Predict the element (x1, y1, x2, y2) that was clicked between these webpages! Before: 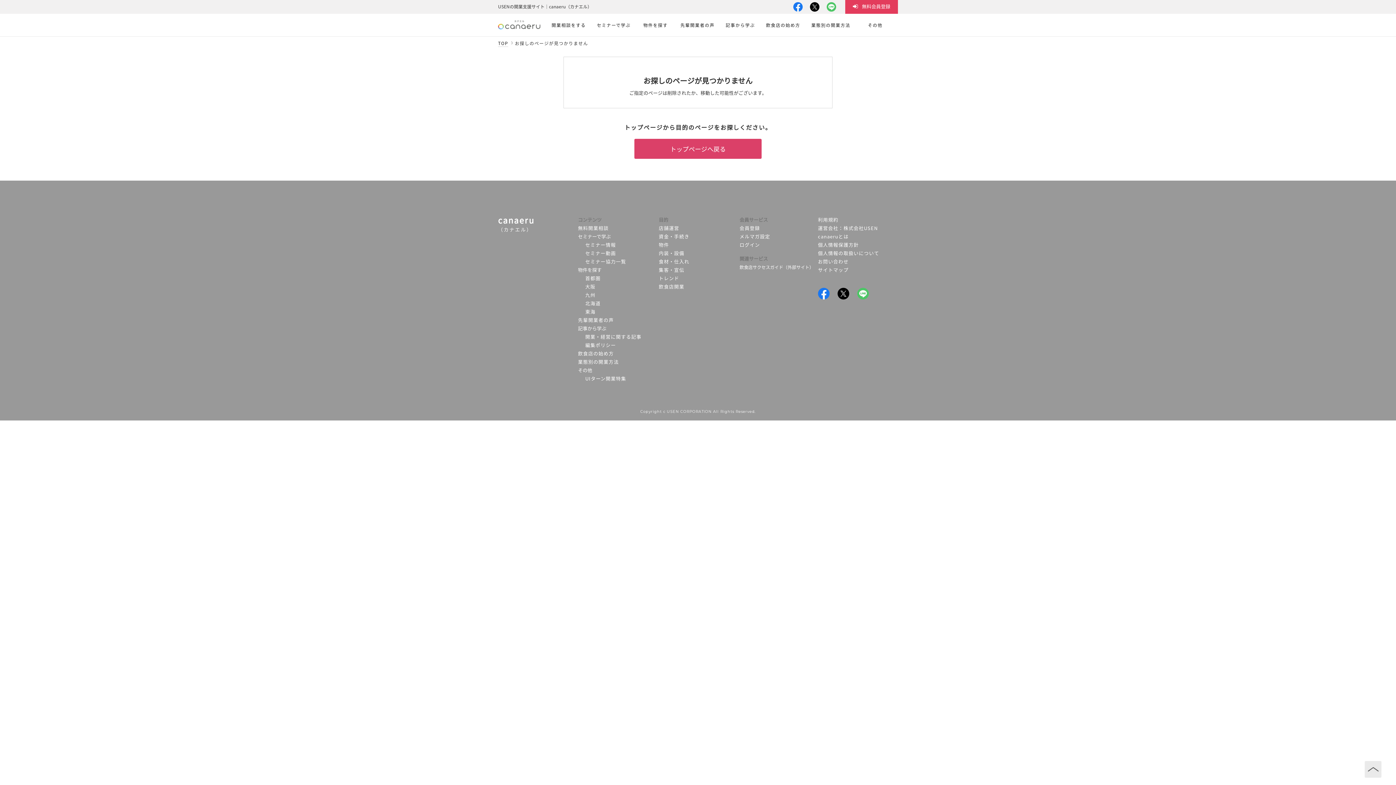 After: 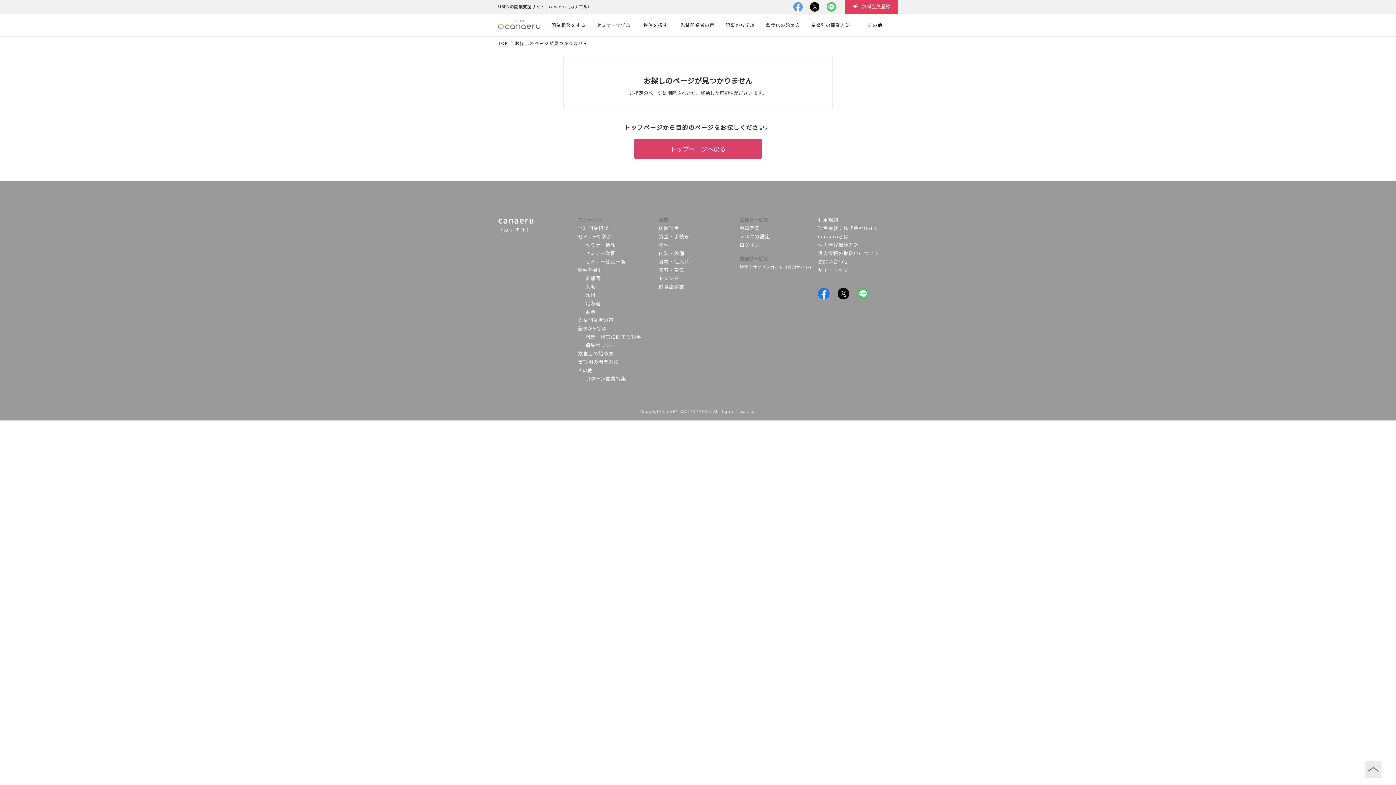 Action: bbox: (789, 0, 806, 13)